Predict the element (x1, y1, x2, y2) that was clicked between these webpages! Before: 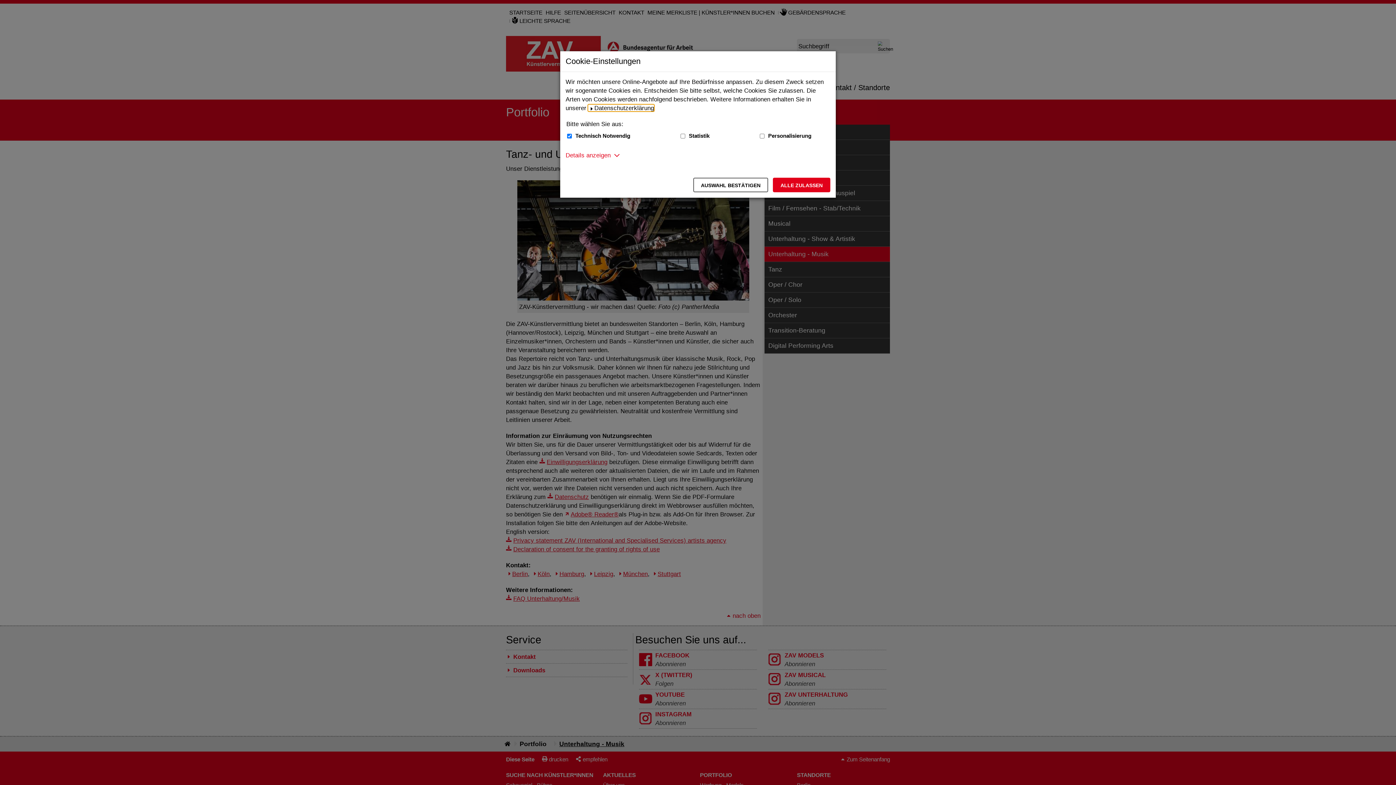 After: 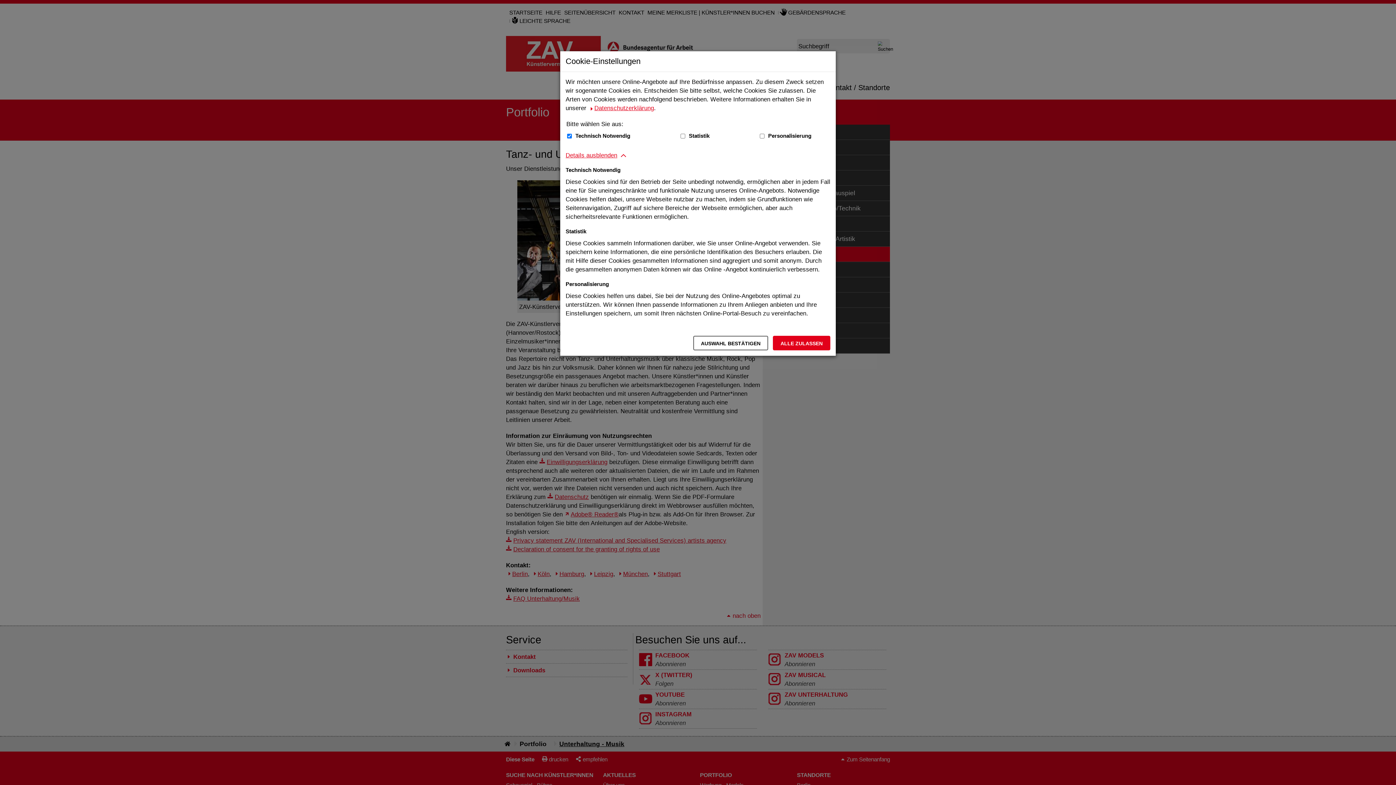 Action: label: Details anzeigen zum Thema Cookies - ausklappen bbox: (565, 150, 610, 159)